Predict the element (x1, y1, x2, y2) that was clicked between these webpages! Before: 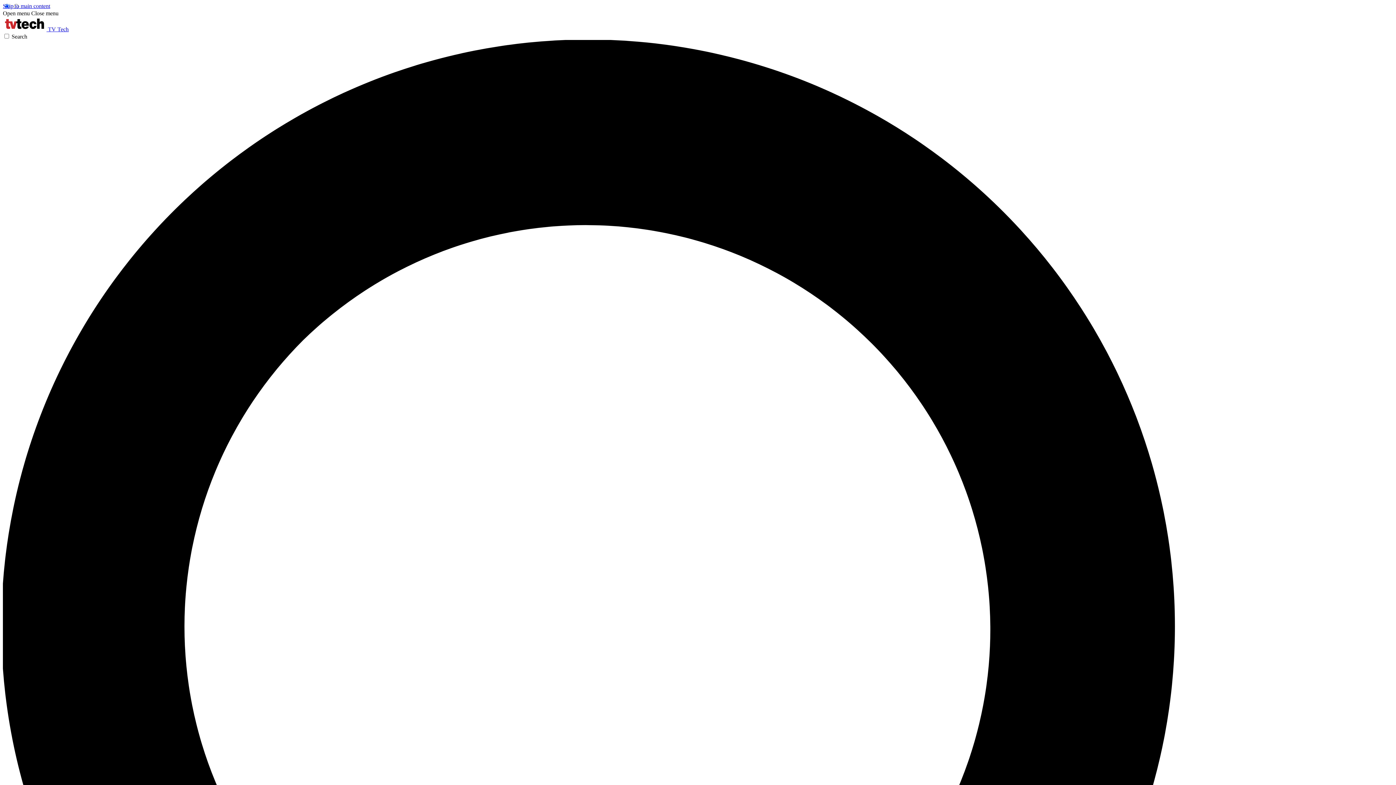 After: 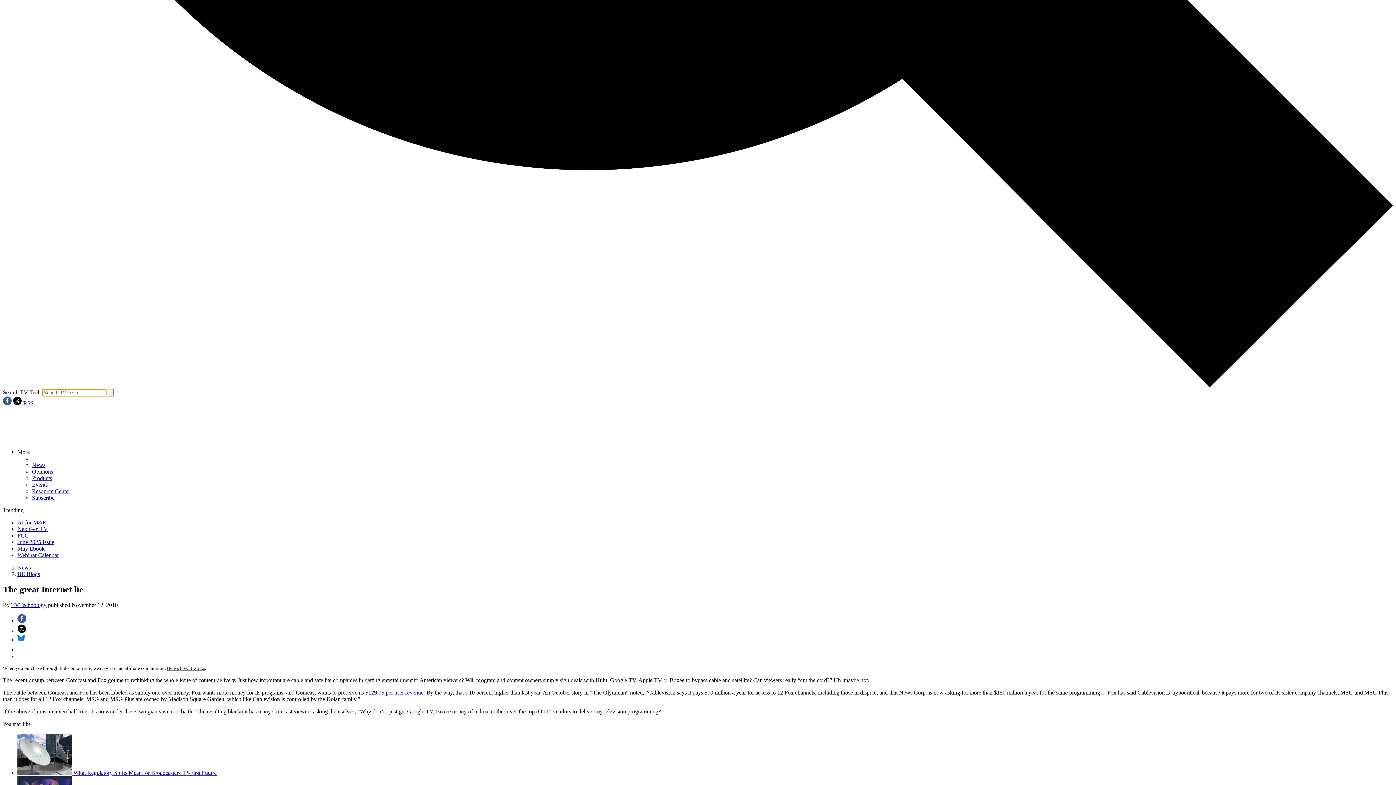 Action: bbox: (2, 33, 1393, 1431) label: Search